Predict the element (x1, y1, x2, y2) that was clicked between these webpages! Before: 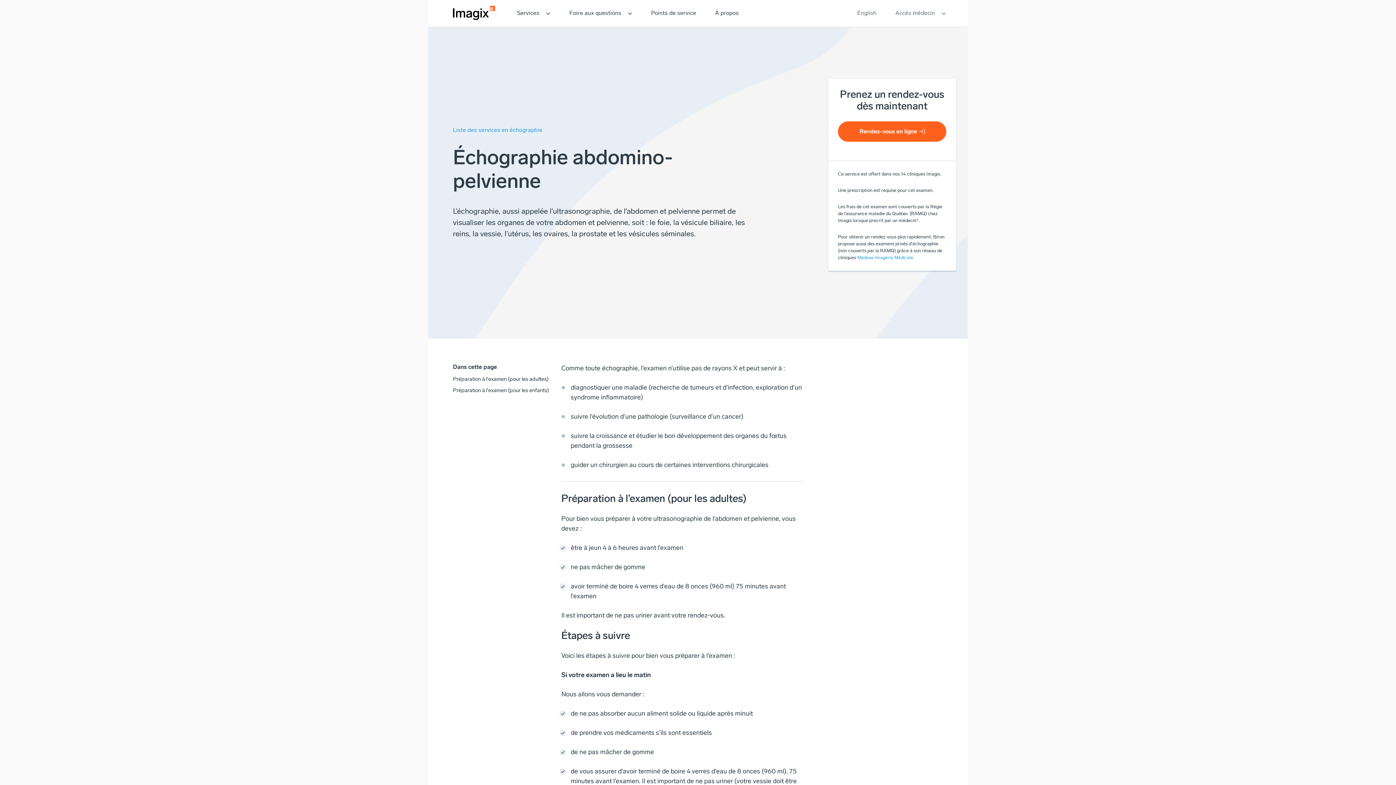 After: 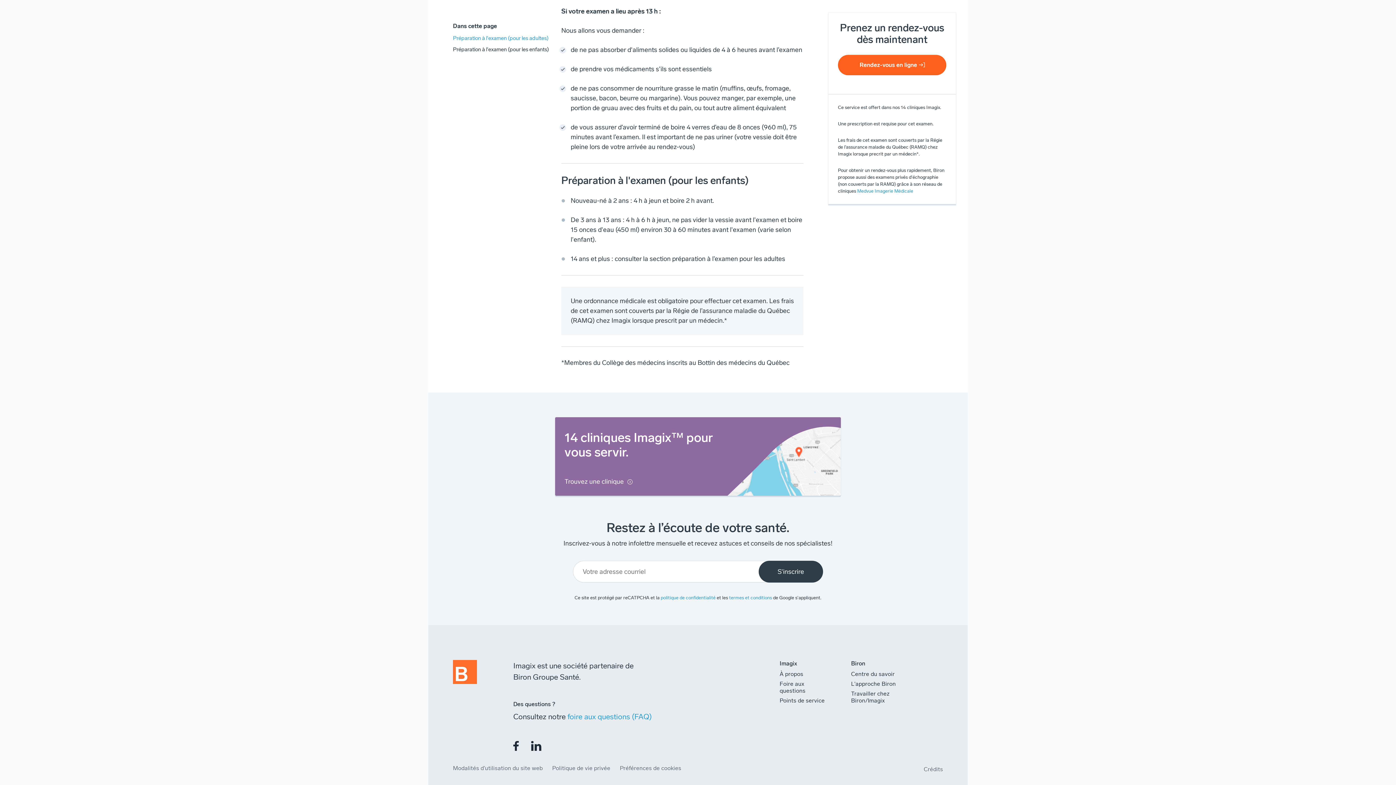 Action: bbox: (453, 385, 549, 395) label: Préparation à l'examen (pour les enfants)